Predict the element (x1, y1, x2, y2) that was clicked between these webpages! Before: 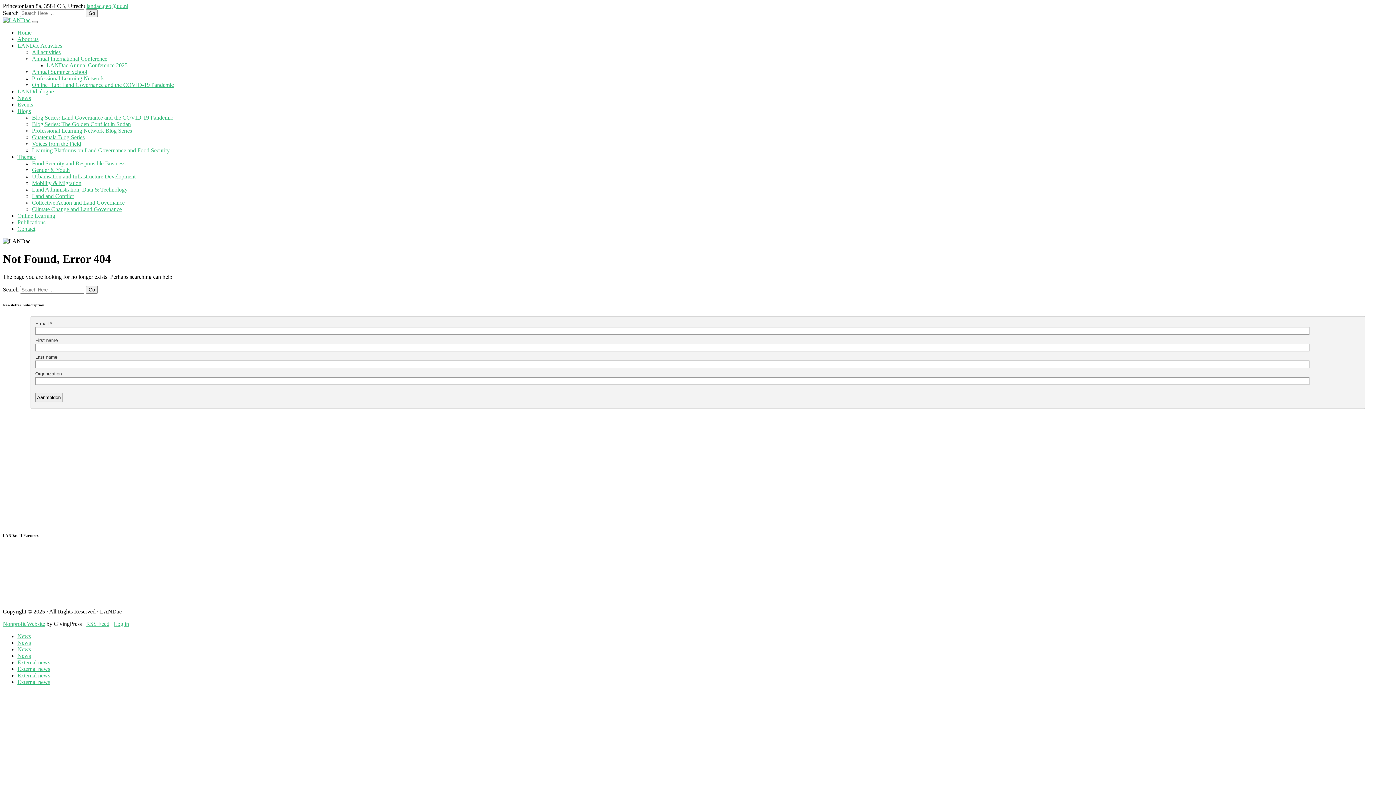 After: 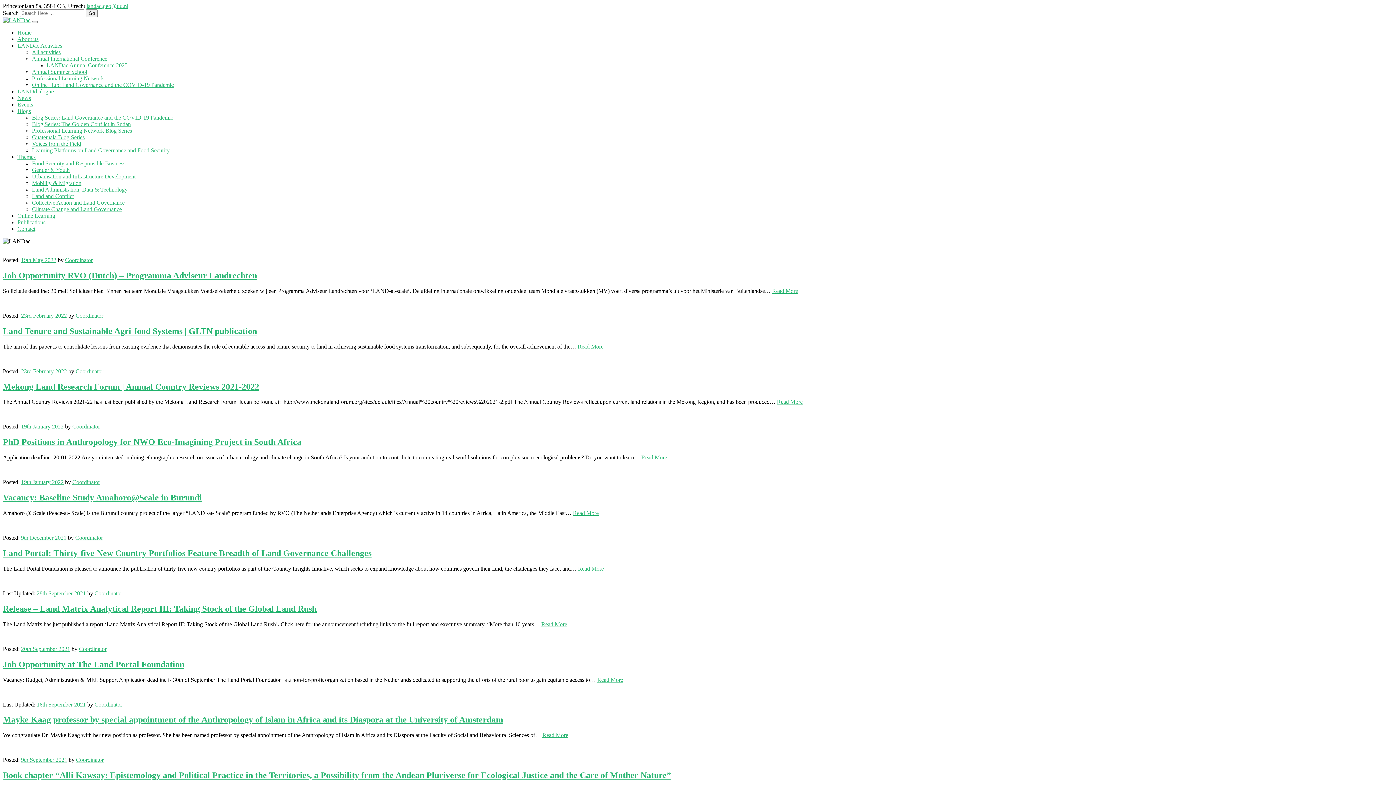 Action: bbox: (17, 679, 50, 685) label: External news